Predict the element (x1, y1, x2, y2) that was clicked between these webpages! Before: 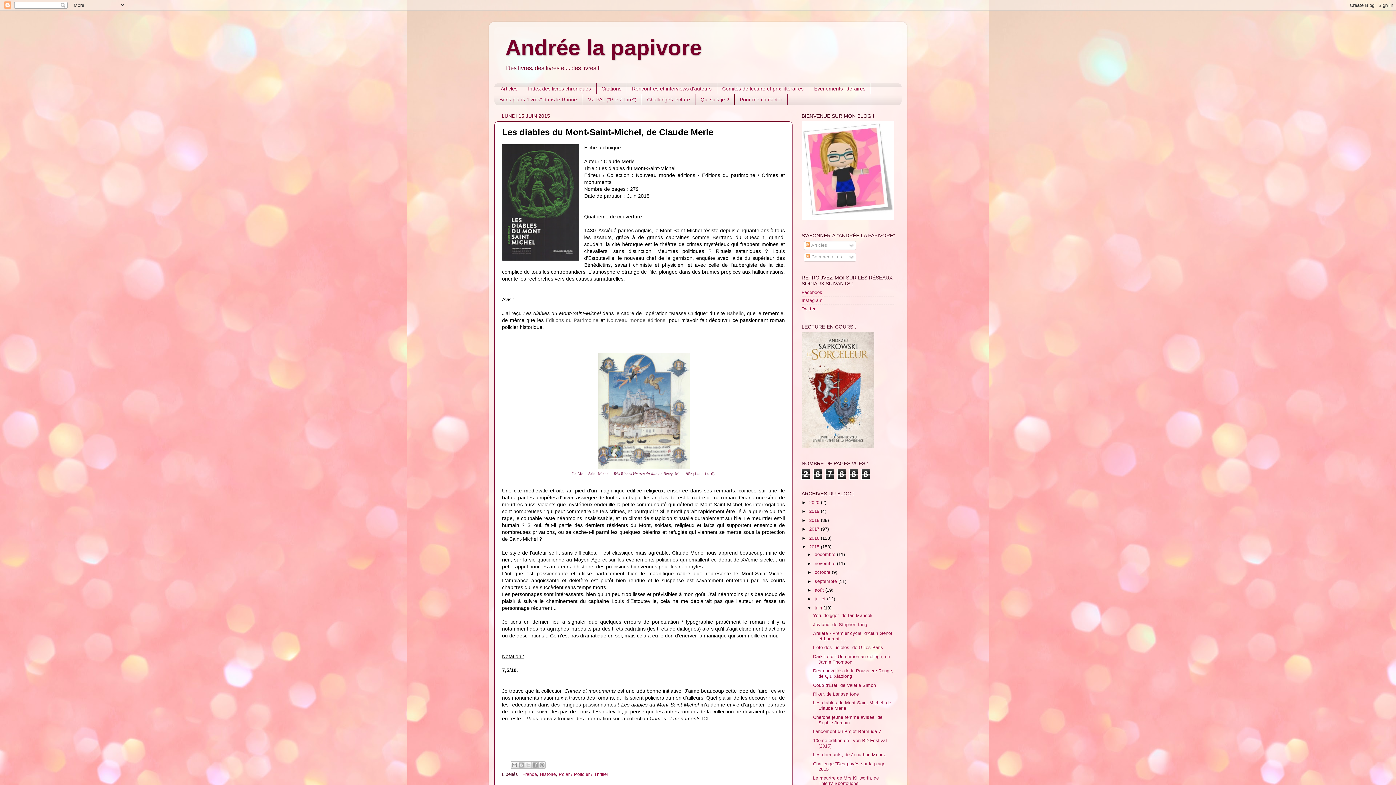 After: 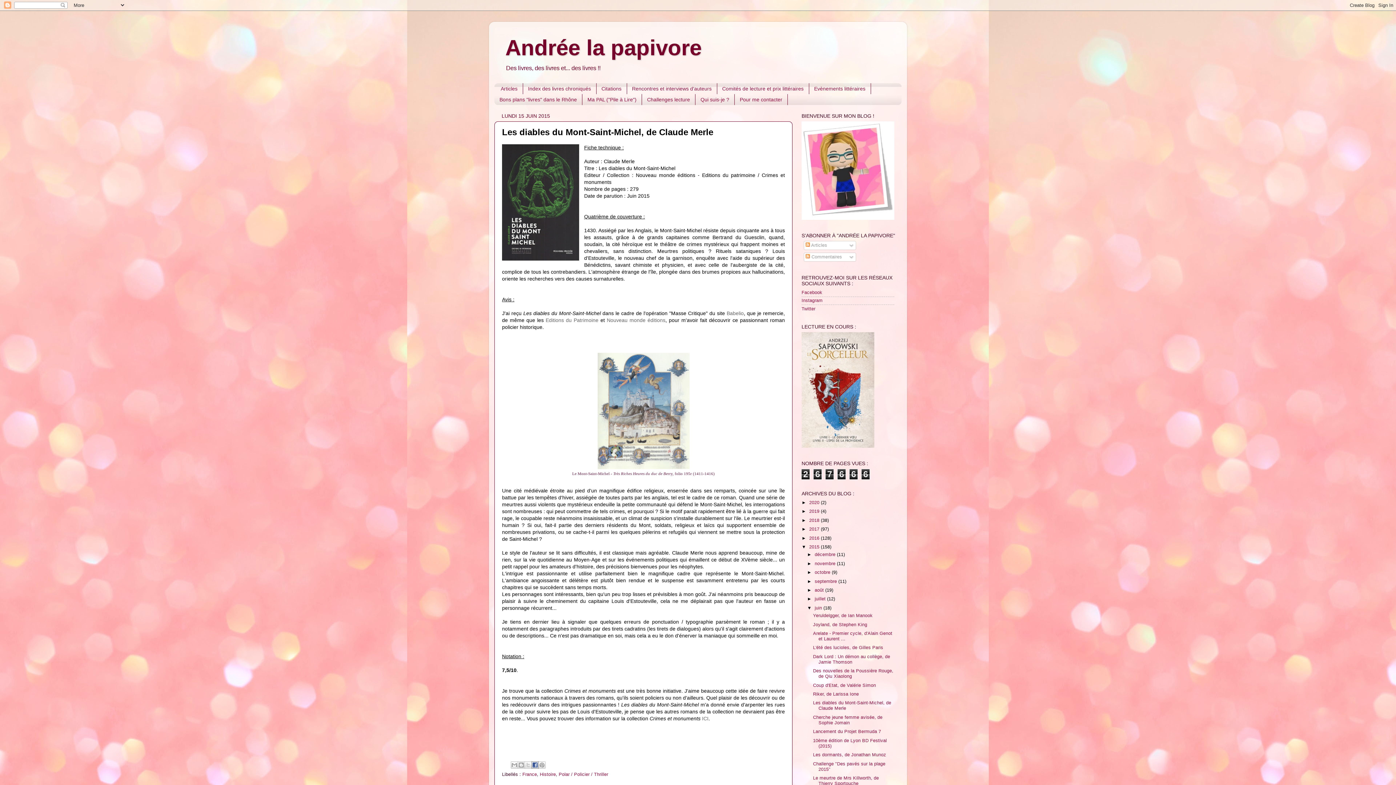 Action: bbox: (531, 761, 538, 768) label: Partager sur Facebook